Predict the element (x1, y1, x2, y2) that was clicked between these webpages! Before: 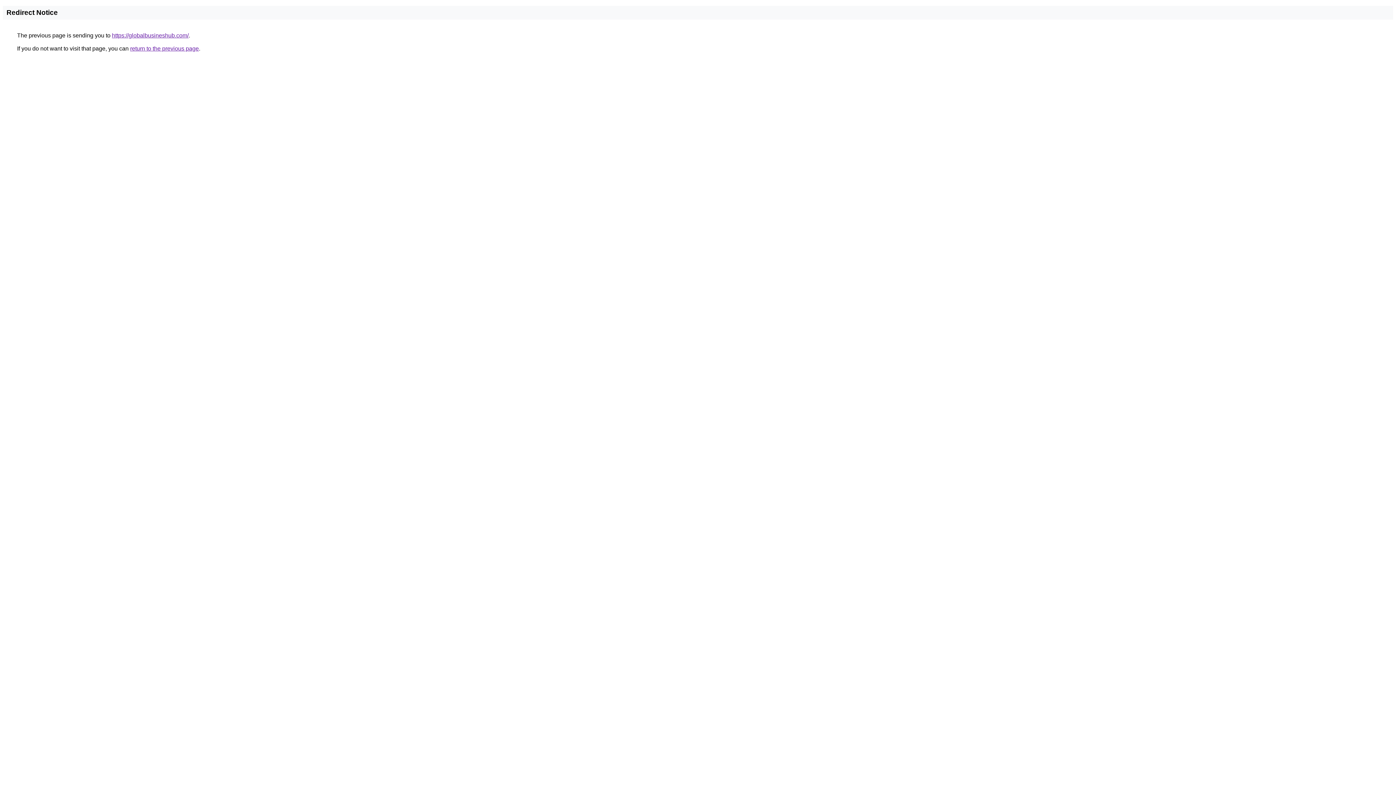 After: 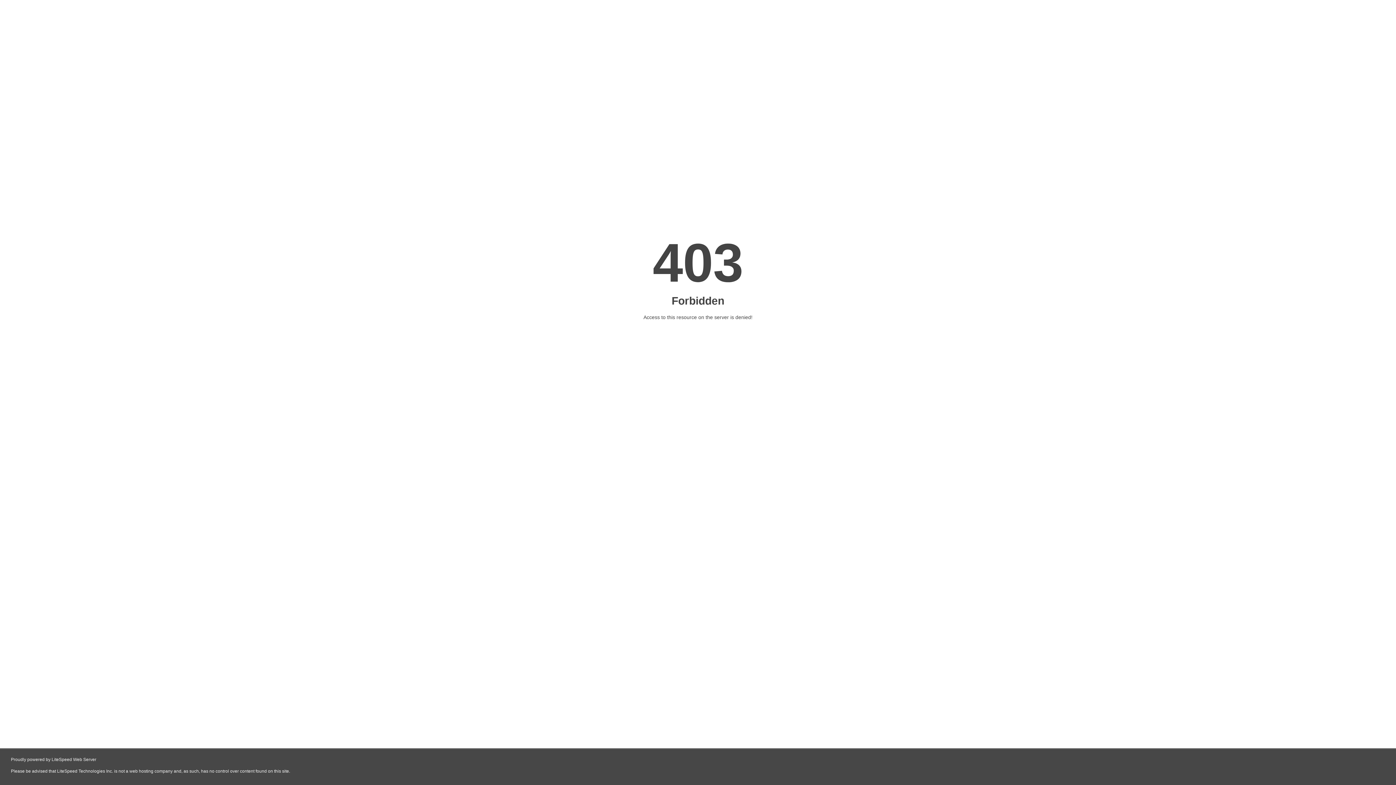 Action: bbox: (112, 32, 188, 38) label: https://globalbusineshub.com/